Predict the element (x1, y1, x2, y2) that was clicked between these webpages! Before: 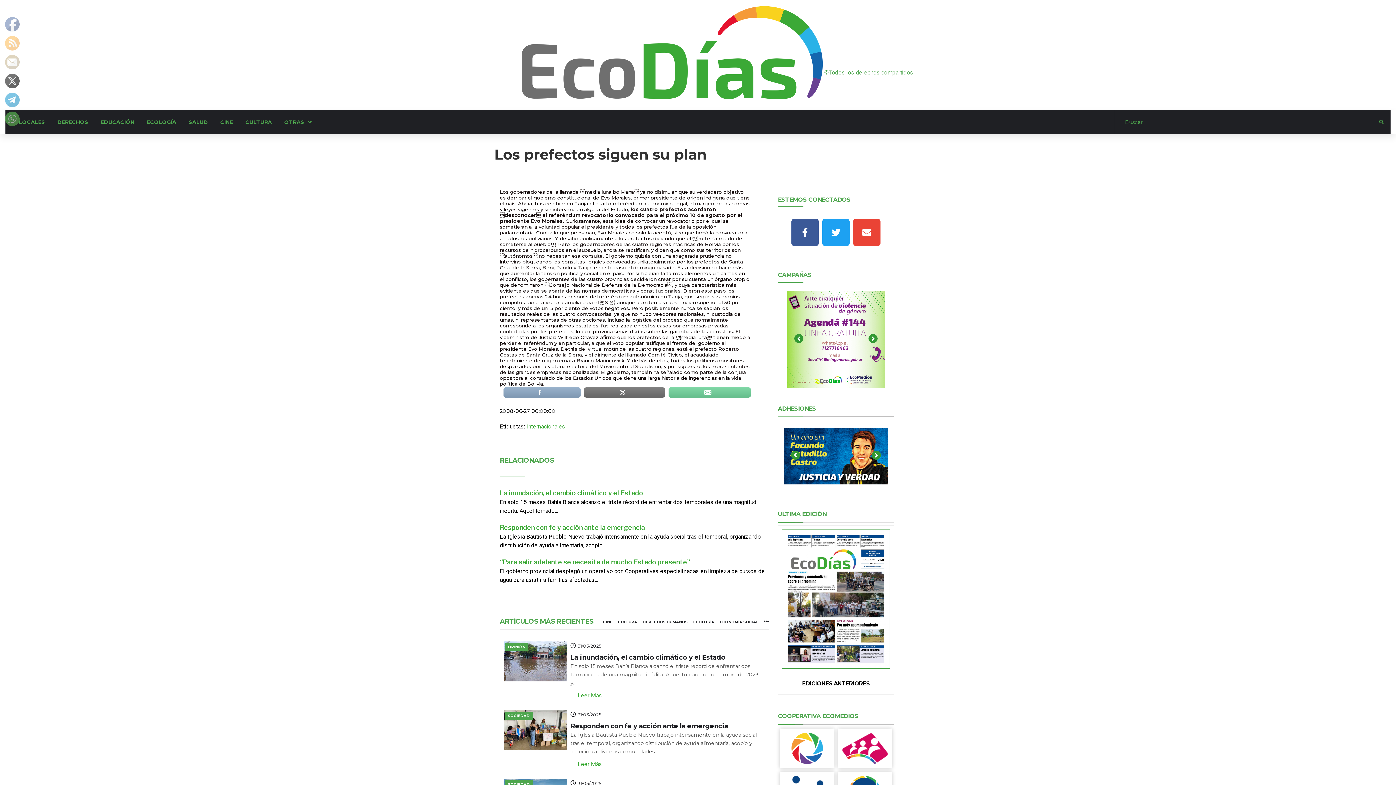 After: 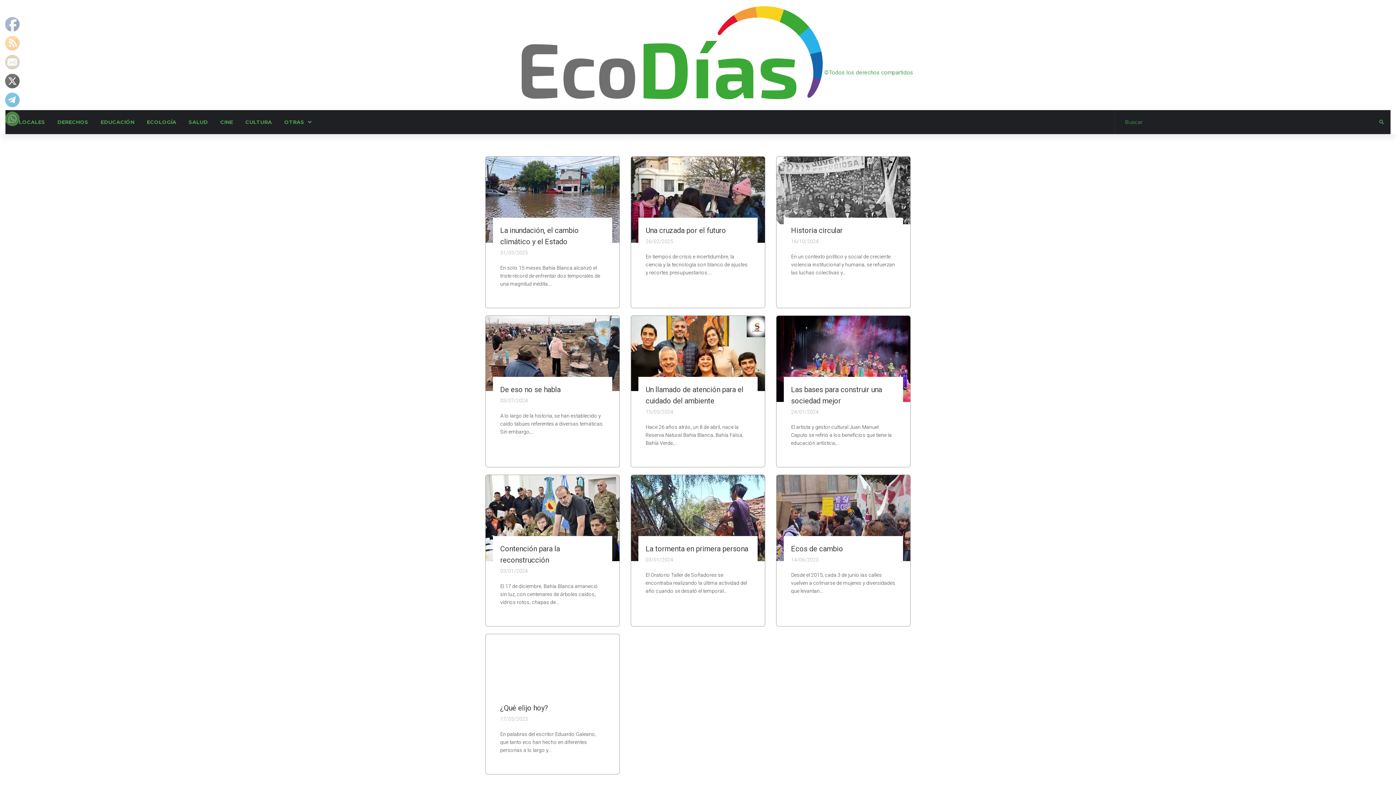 Action: label: OPINIÓN bbox: (505, 643, 528, 651)